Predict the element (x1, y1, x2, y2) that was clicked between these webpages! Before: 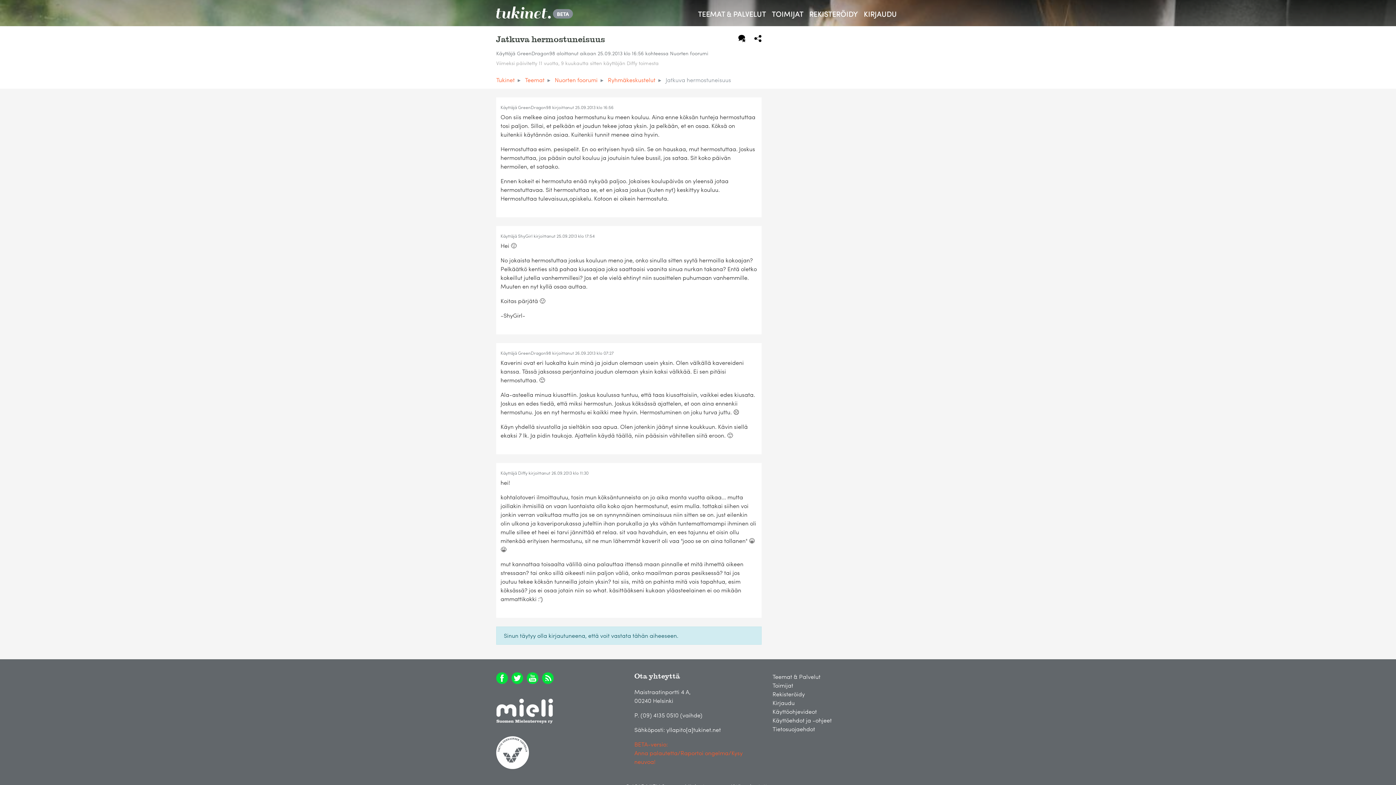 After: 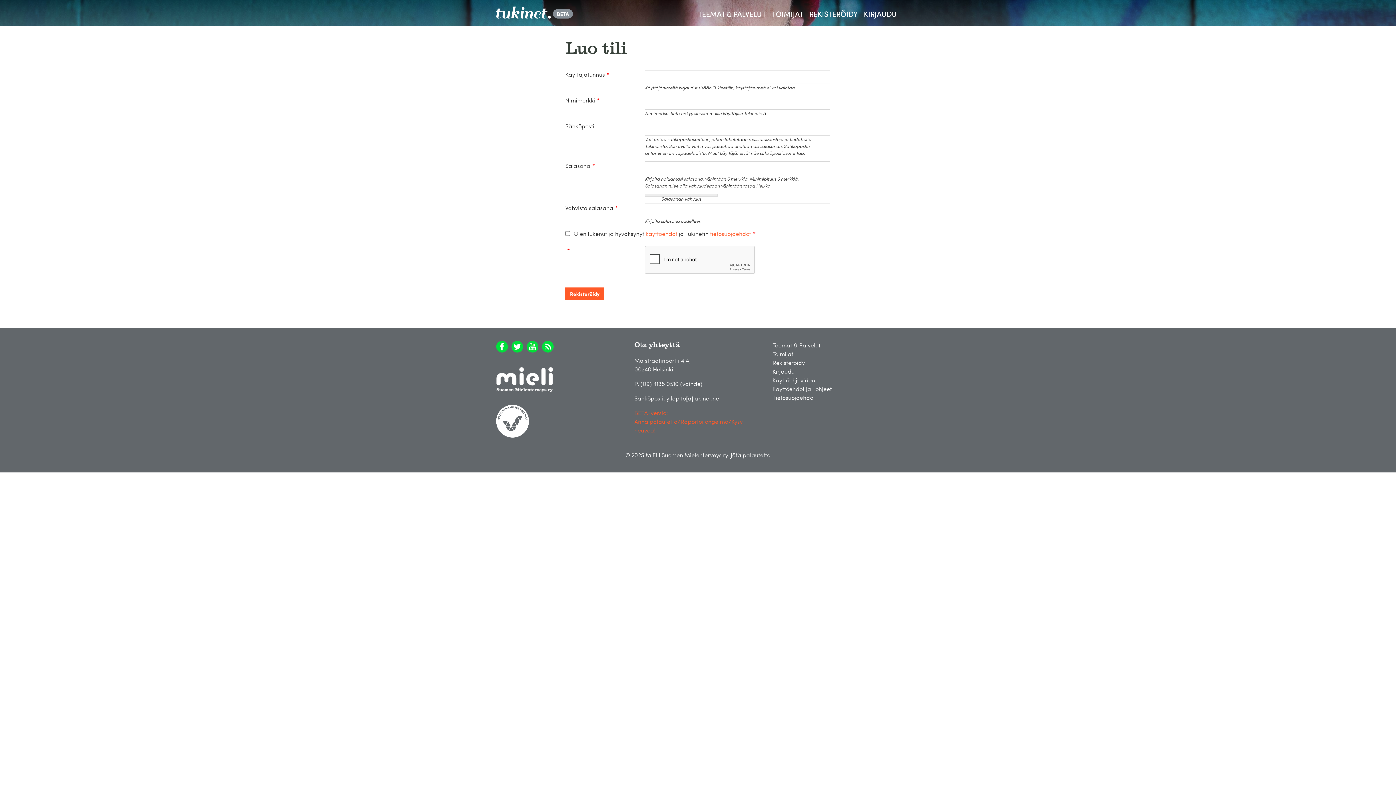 Action: label: Rekisteröidy bbox: (772, 690, 805, 698)